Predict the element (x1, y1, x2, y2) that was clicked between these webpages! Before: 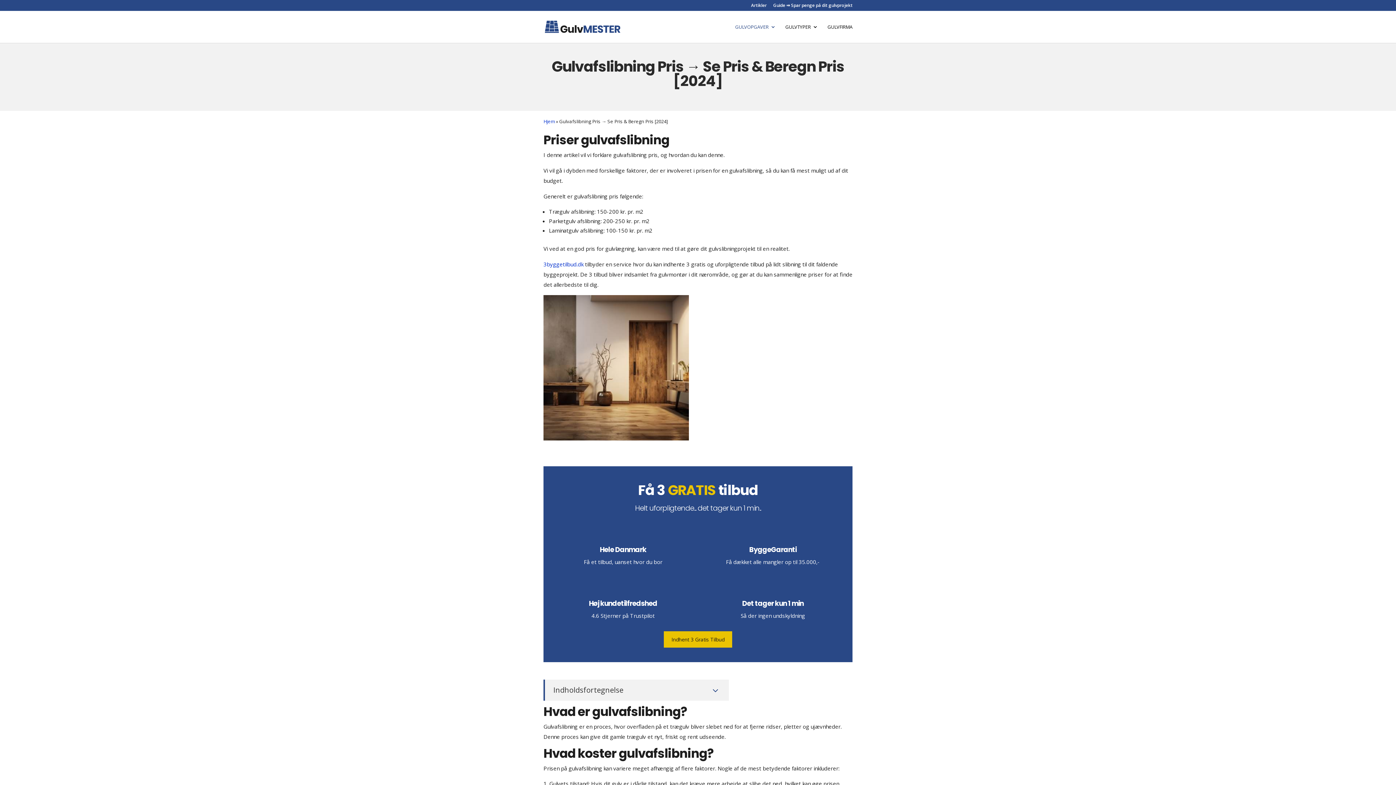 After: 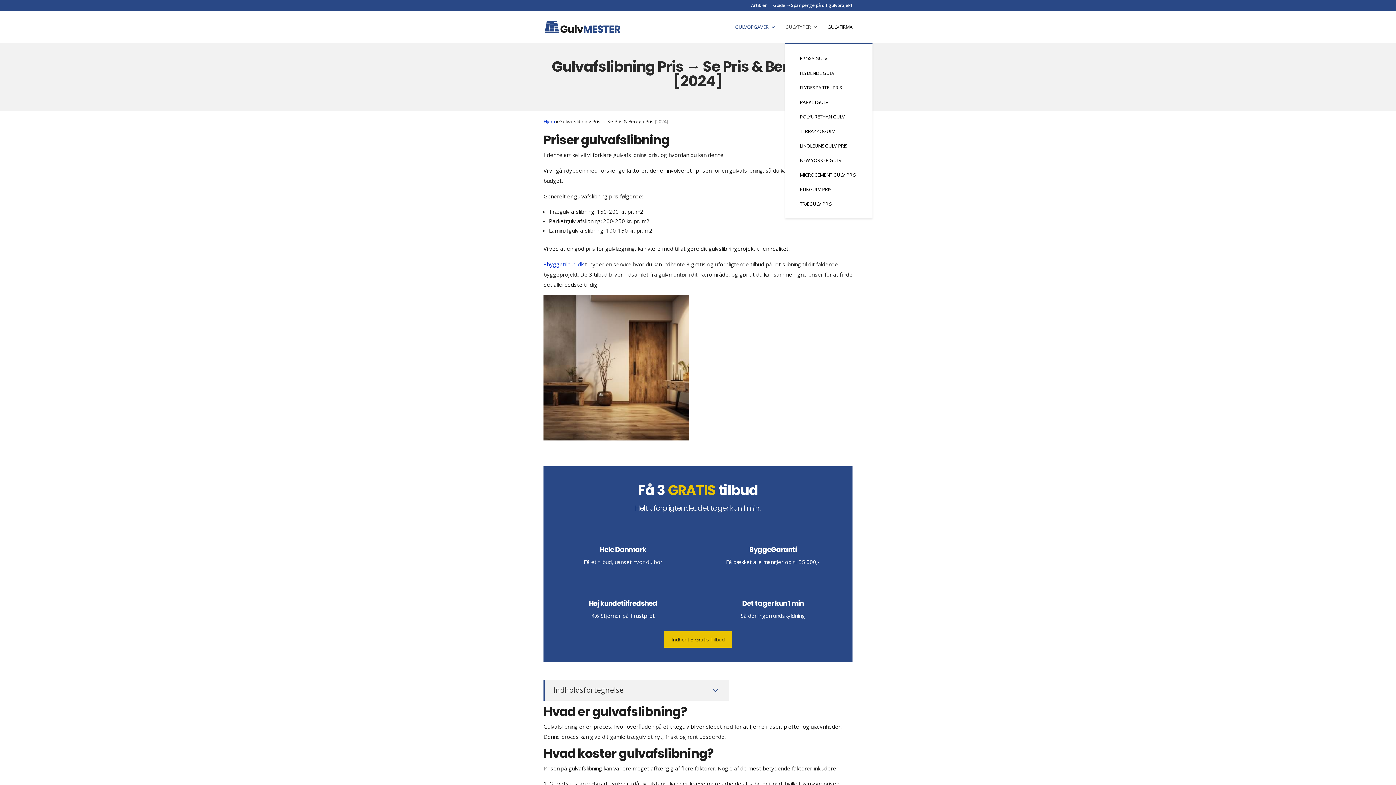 Action: label: GULVTYPER bbox: (785, 24, 818, 42)